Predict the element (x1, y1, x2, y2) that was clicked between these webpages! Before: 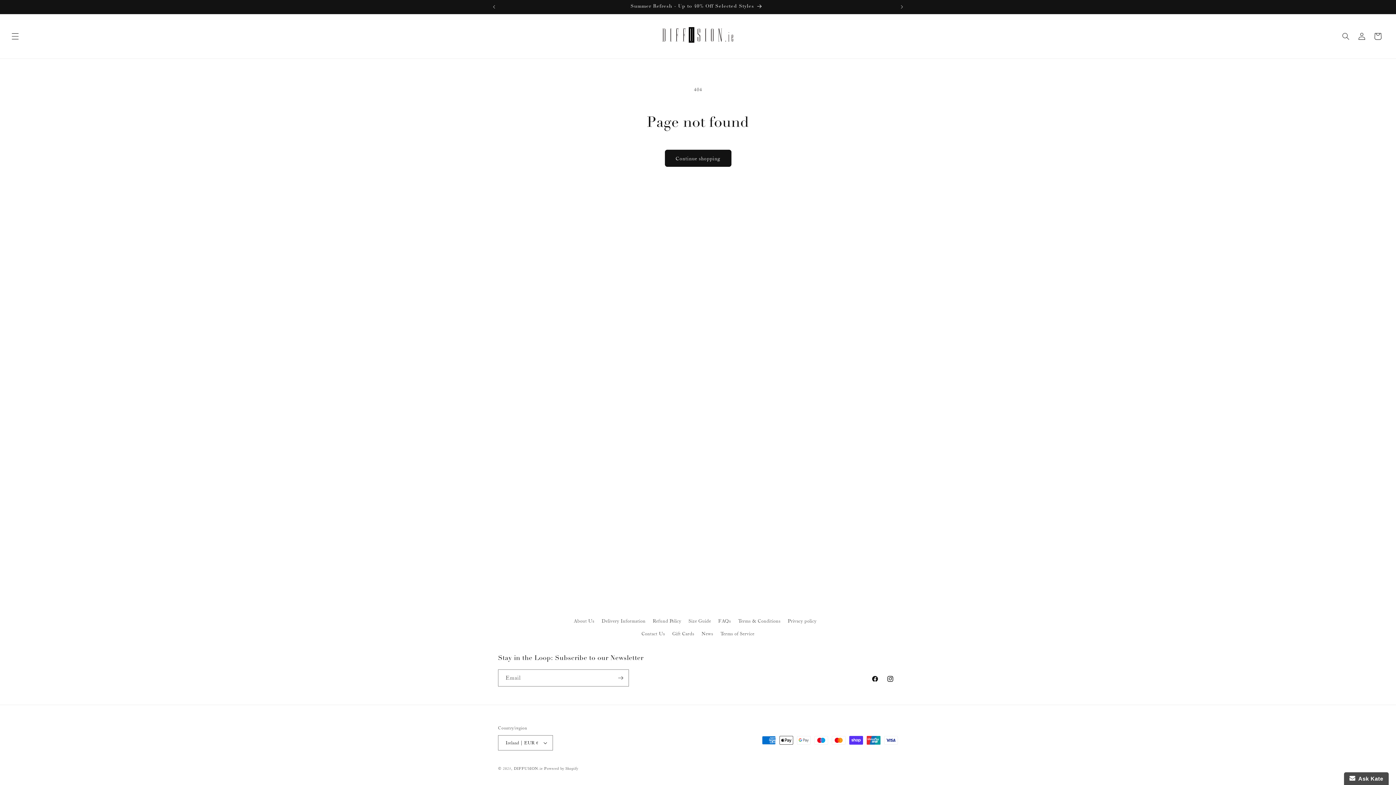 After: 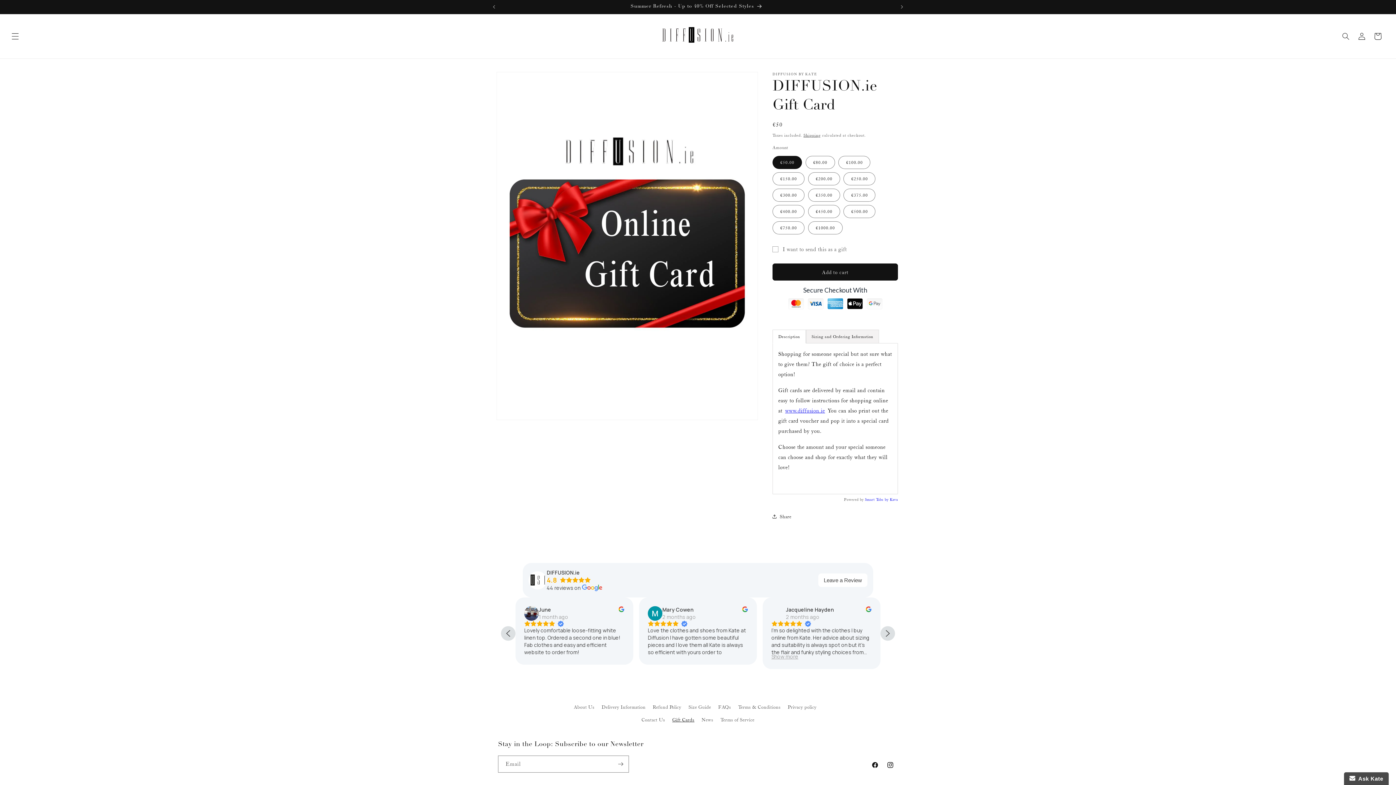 Action: label: Gift Cards bbox: (672, 627, 694, 640)